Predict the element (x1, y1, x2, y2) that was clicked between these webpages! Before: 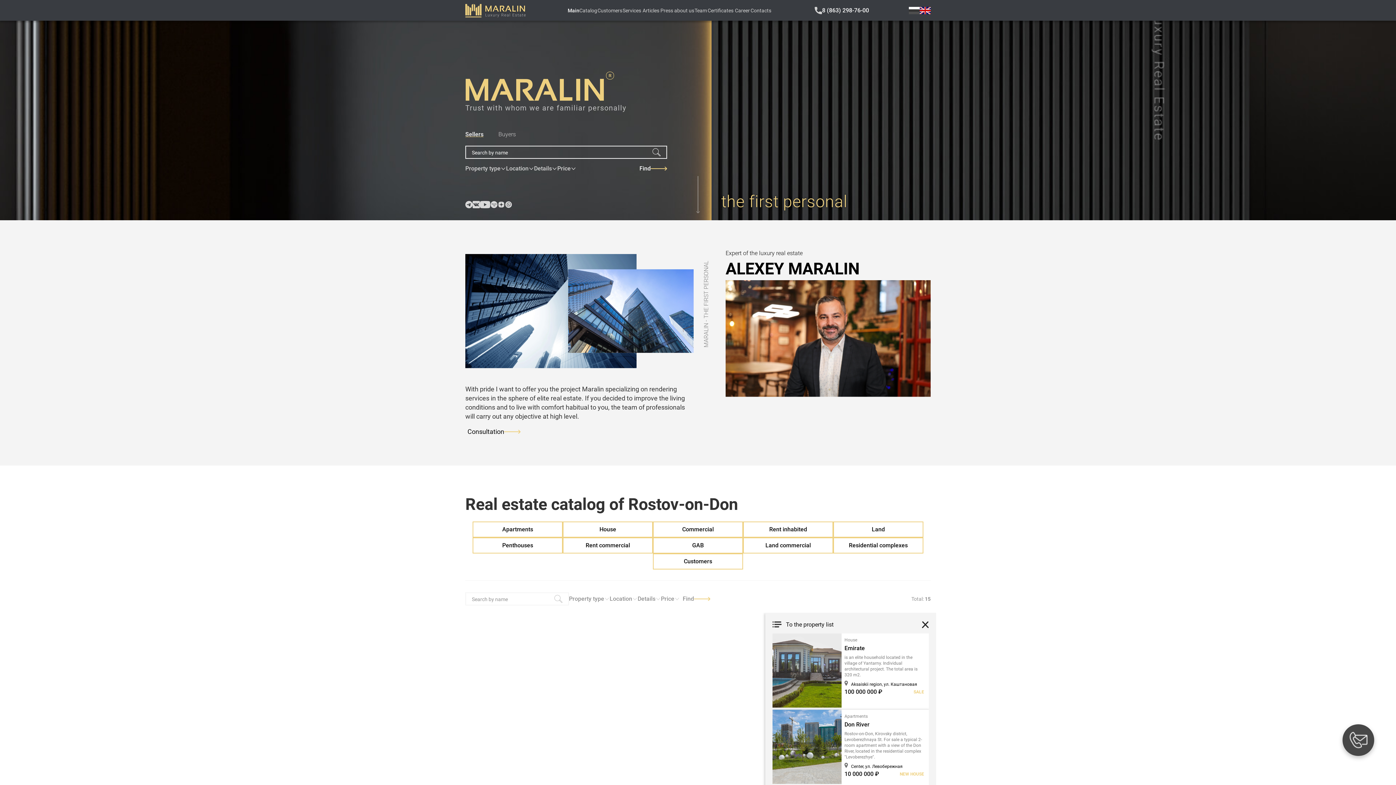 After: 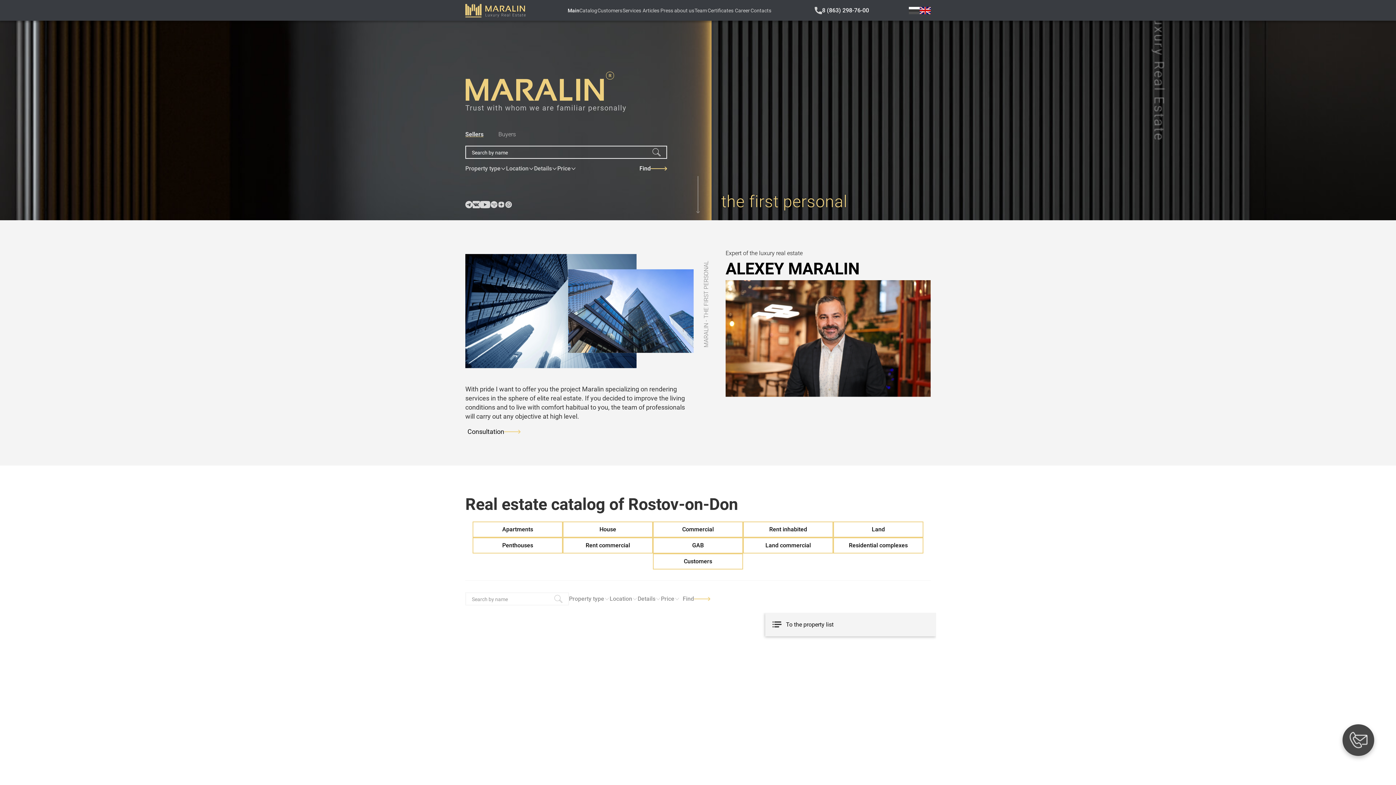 Action: bbox: (921, 621, 929, 628)